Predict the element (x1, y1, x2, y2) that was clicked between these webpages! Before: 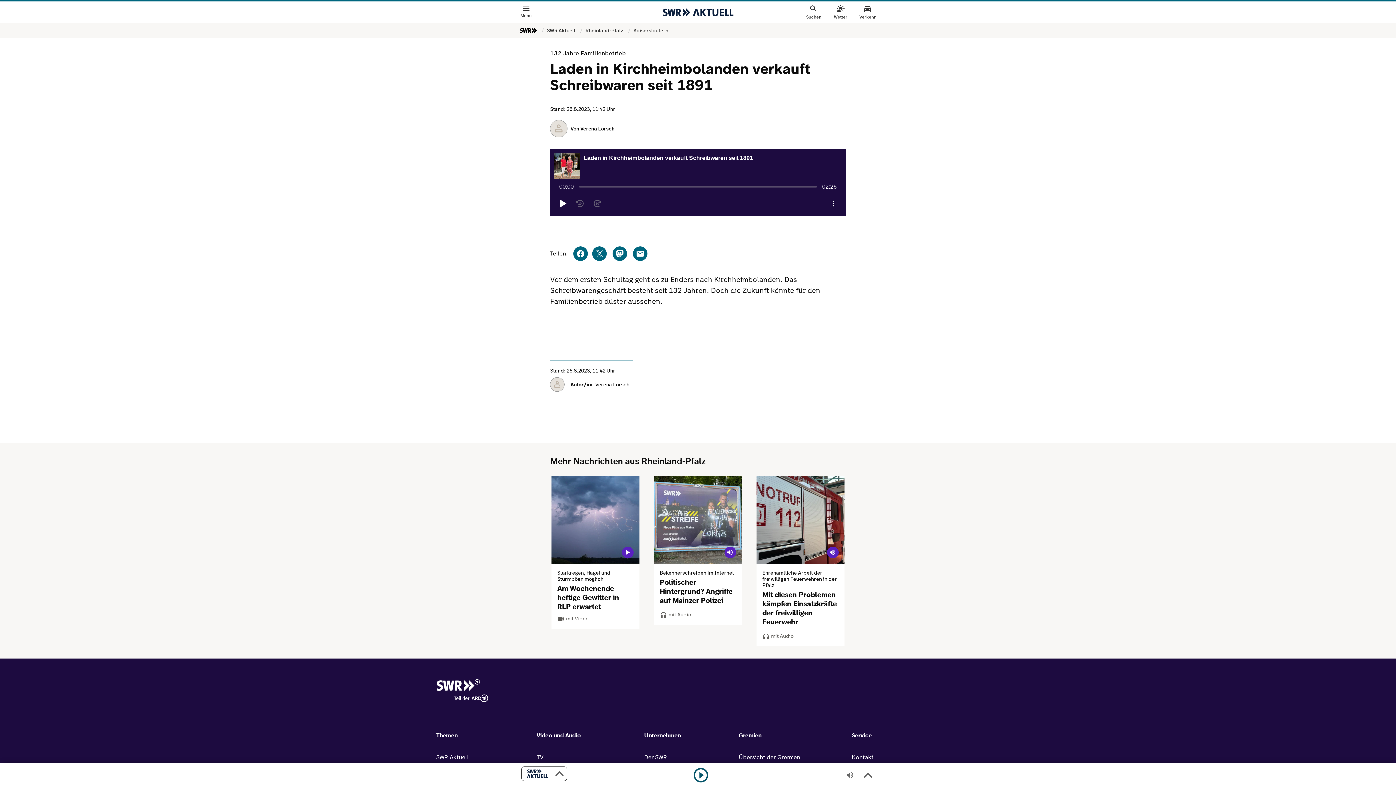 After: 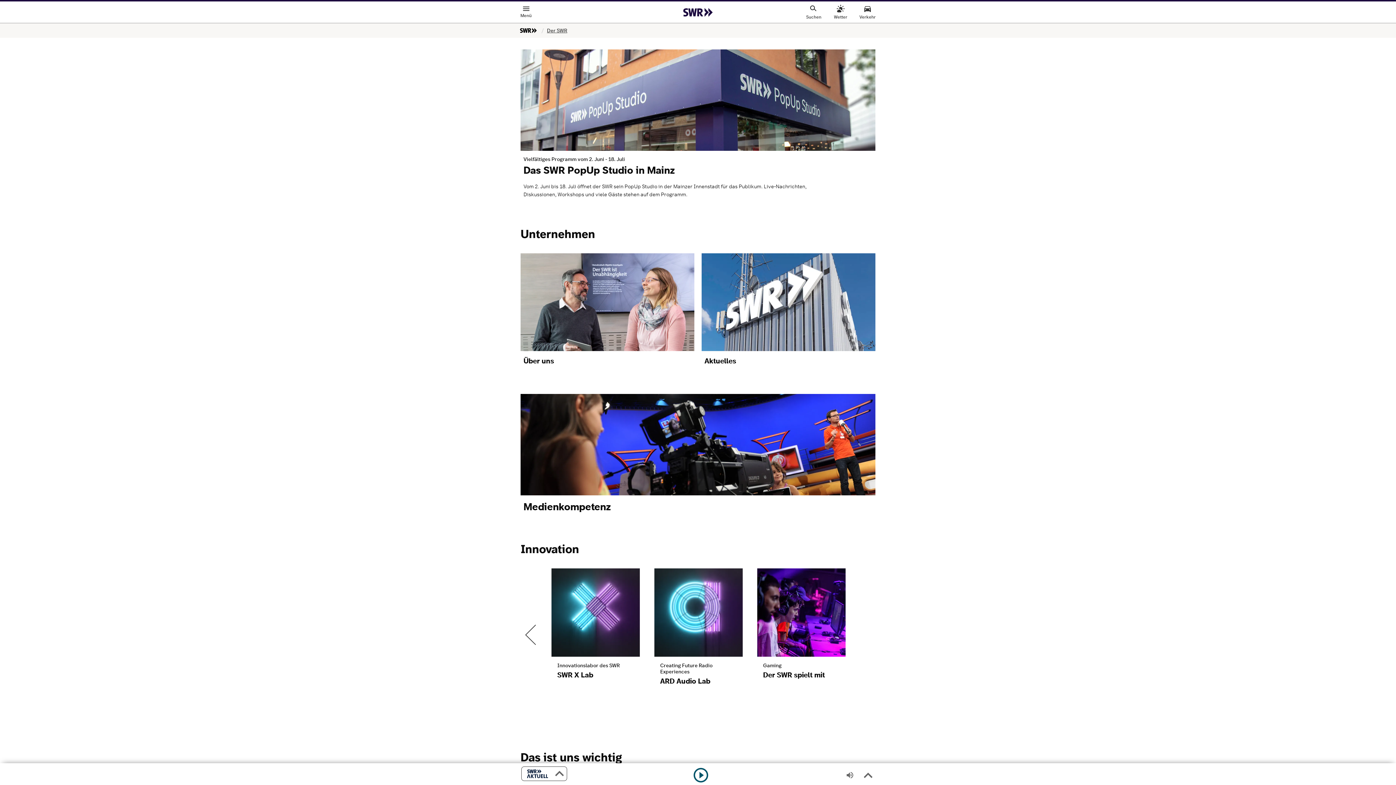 Action: label: Der SWR bbox: (644, 748, 733, 766)